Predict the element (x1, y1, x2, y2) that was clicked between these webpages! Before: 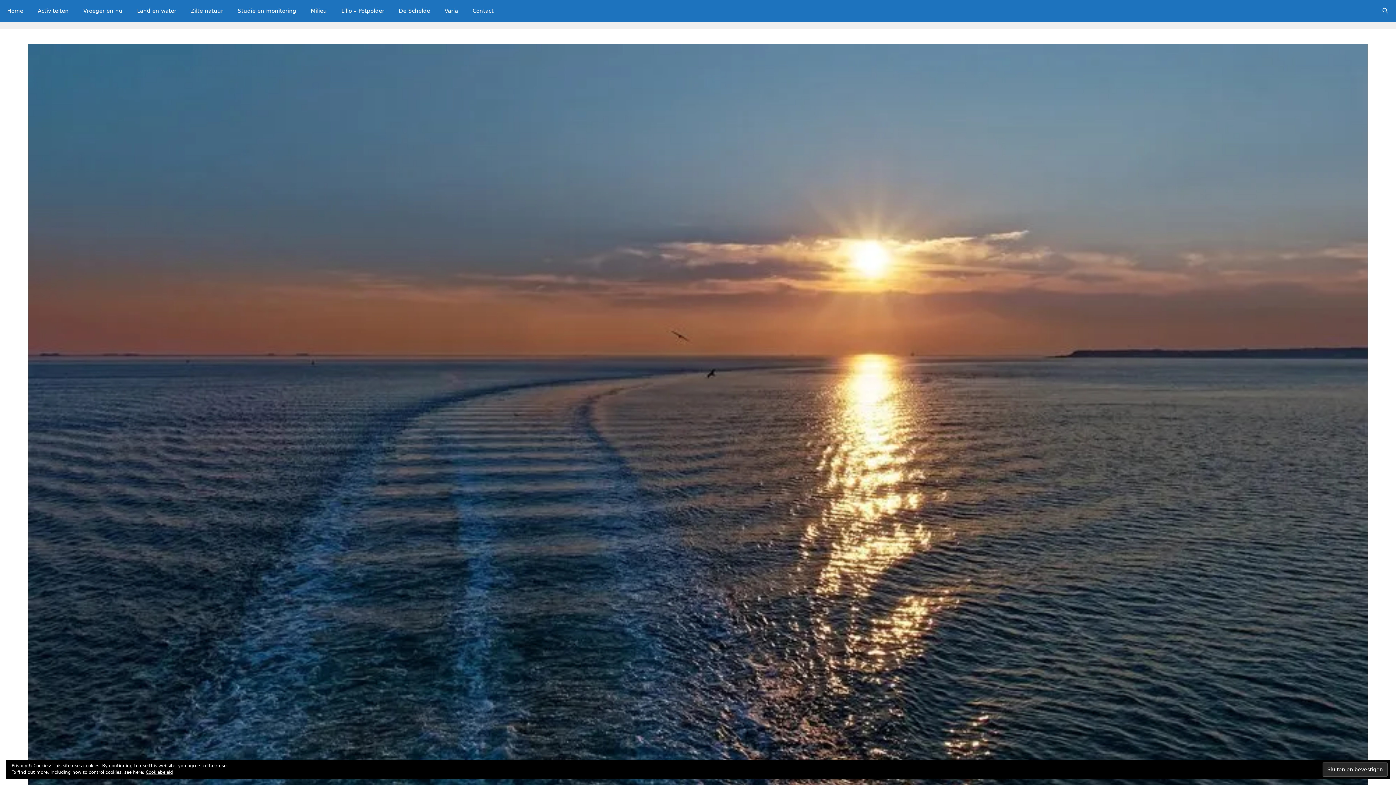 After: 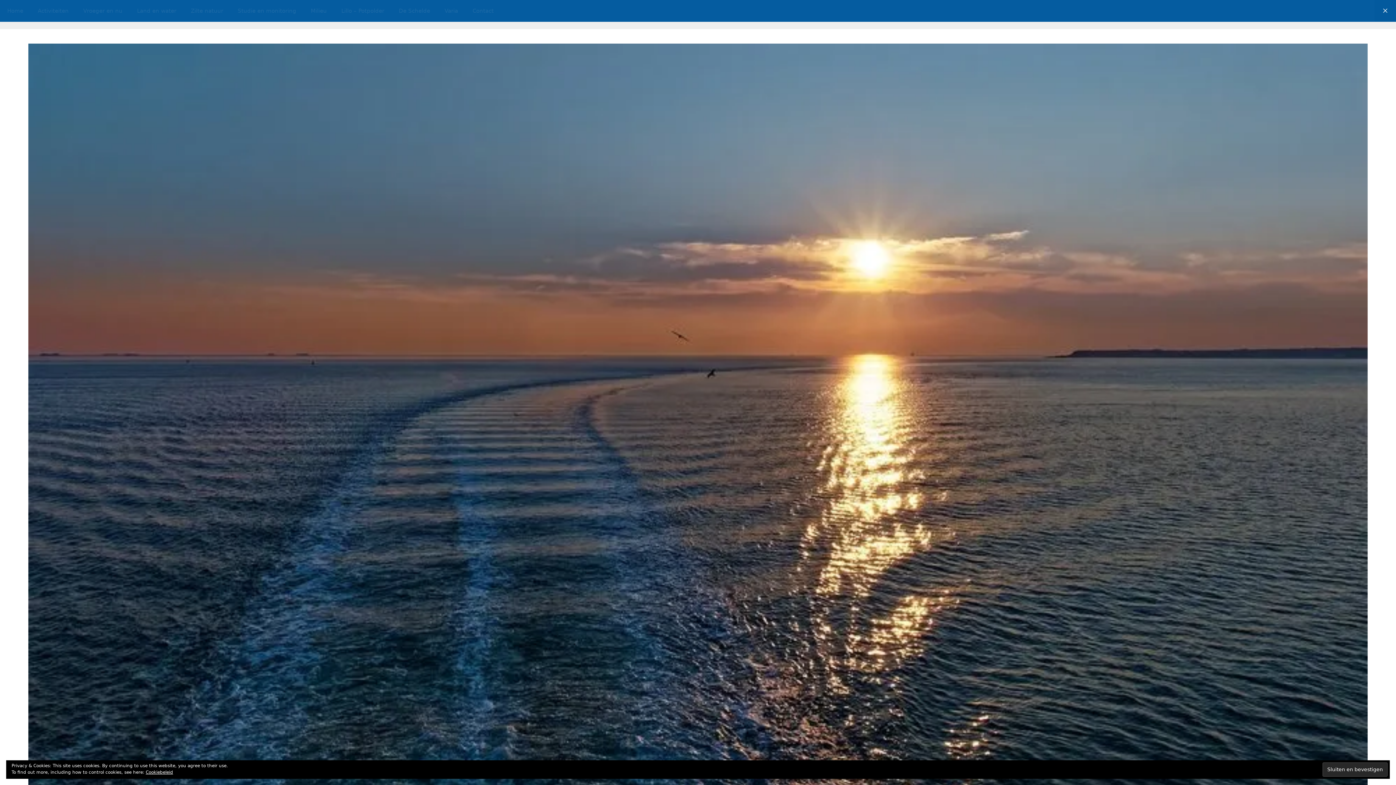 Action: bbox: (1374, 0, 1396, 21) label: Open zoekbalk